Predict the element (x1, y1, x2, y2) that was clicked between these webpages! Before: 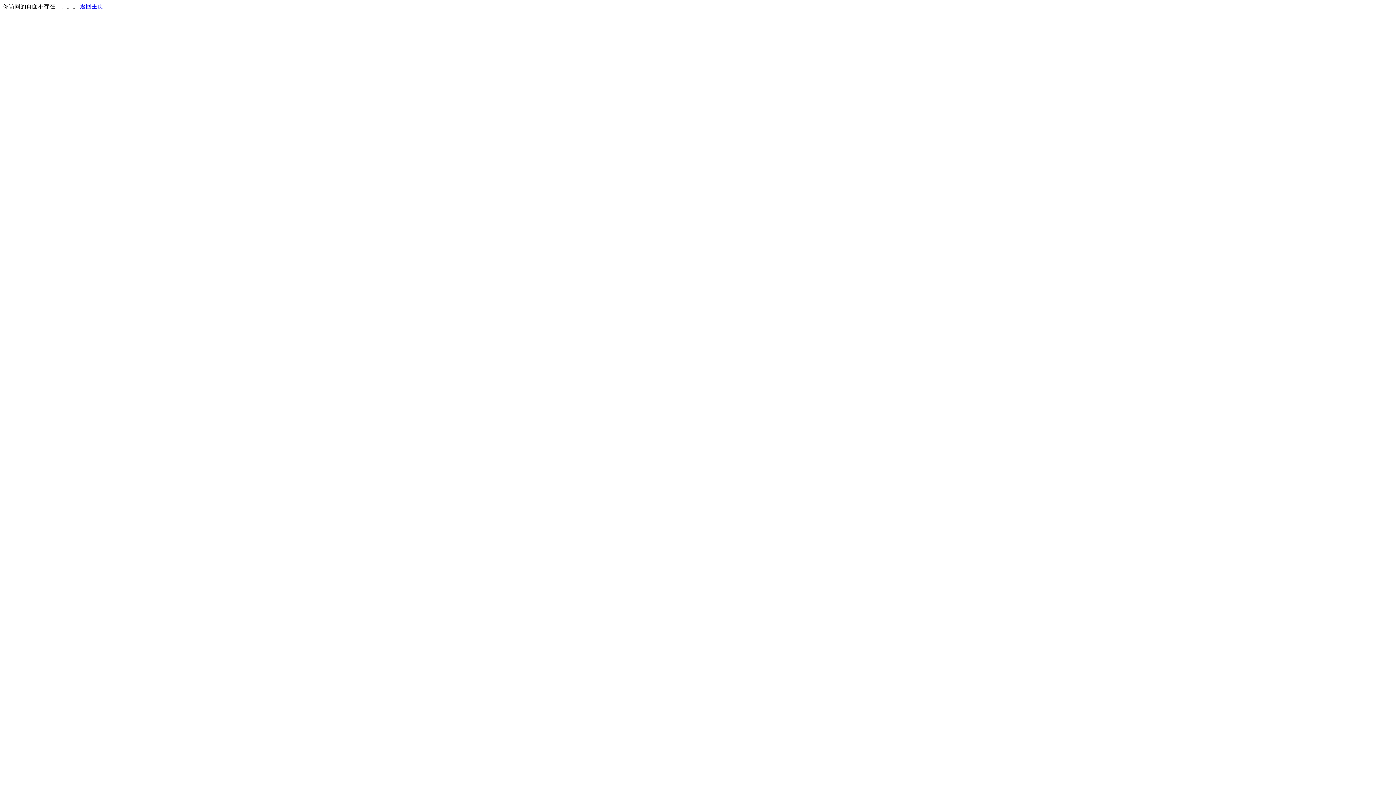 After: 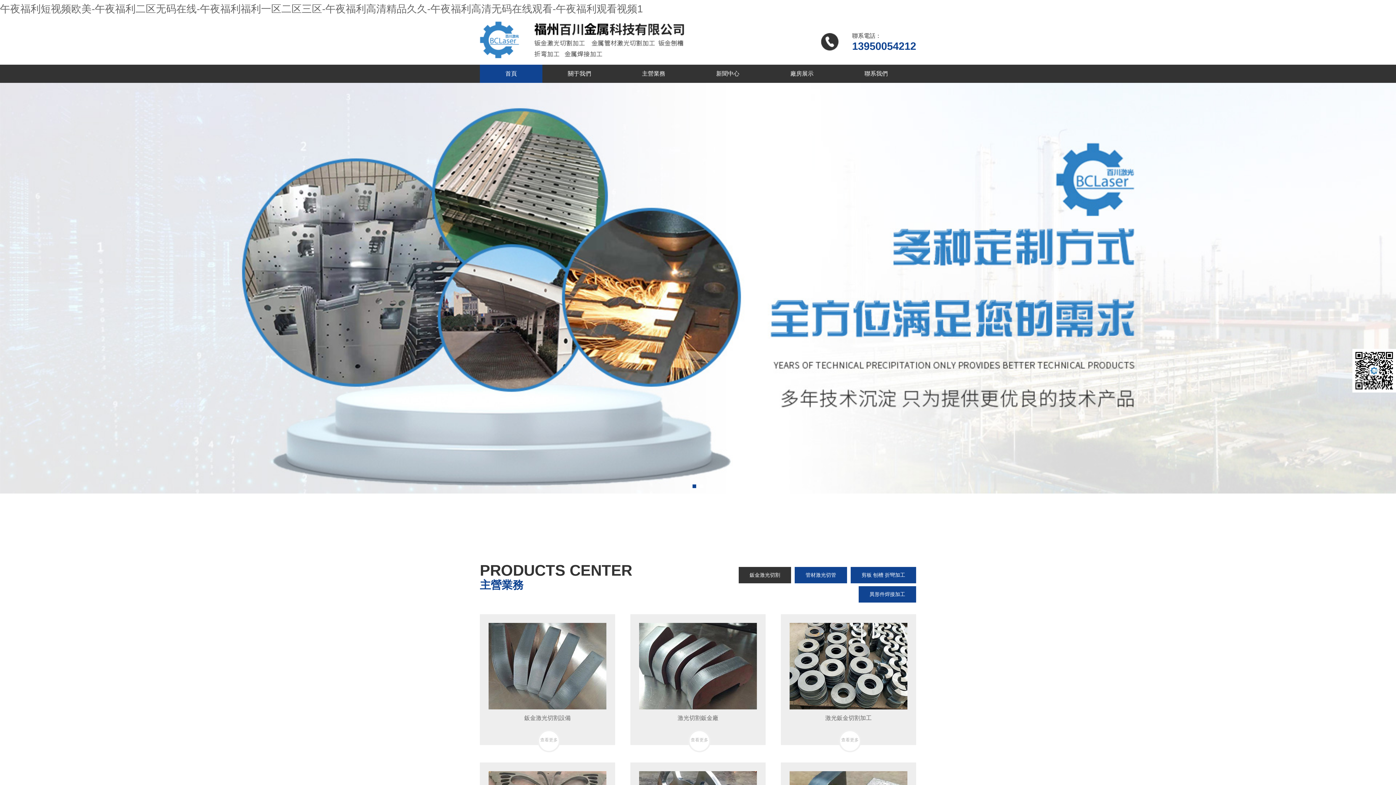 Action: label: 返回主页 bbox: (80, 3, 103, 9)